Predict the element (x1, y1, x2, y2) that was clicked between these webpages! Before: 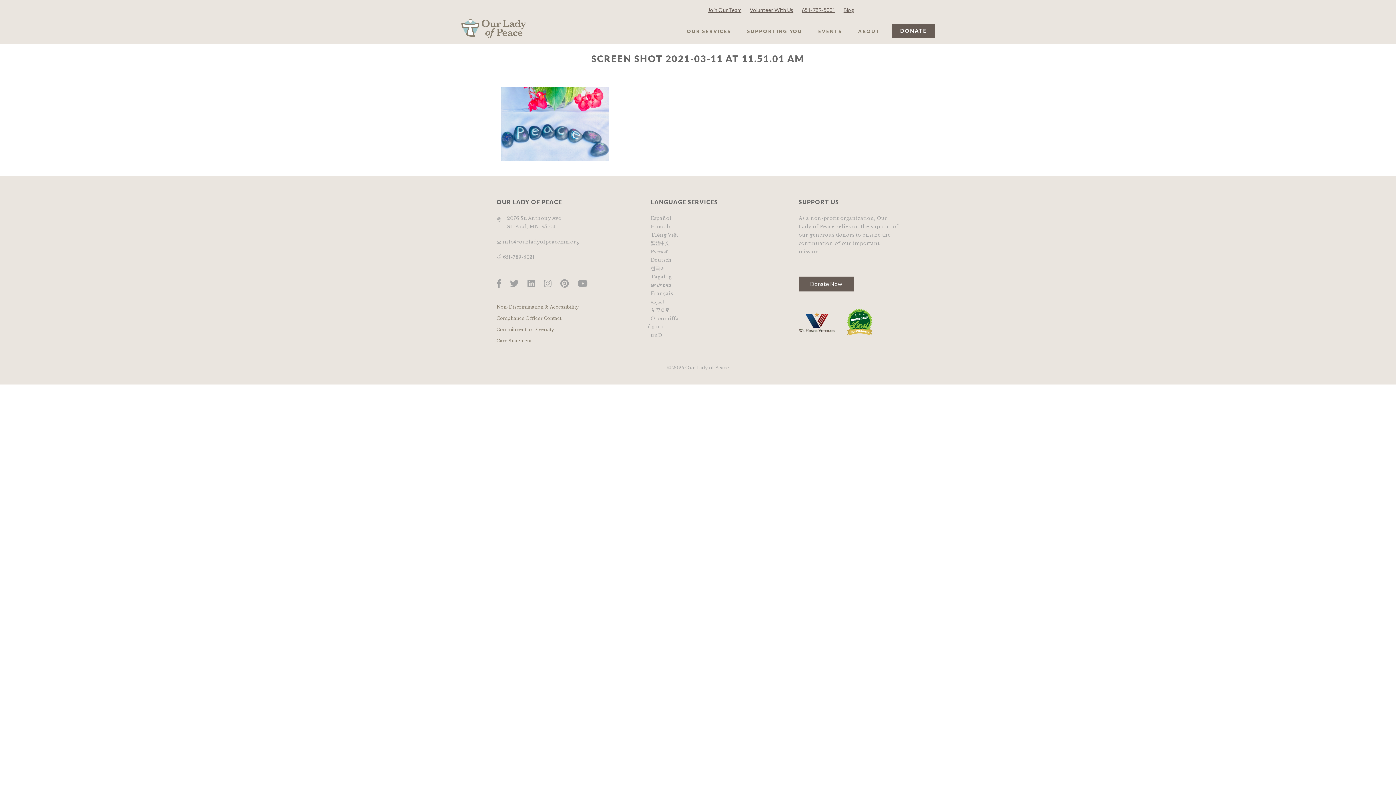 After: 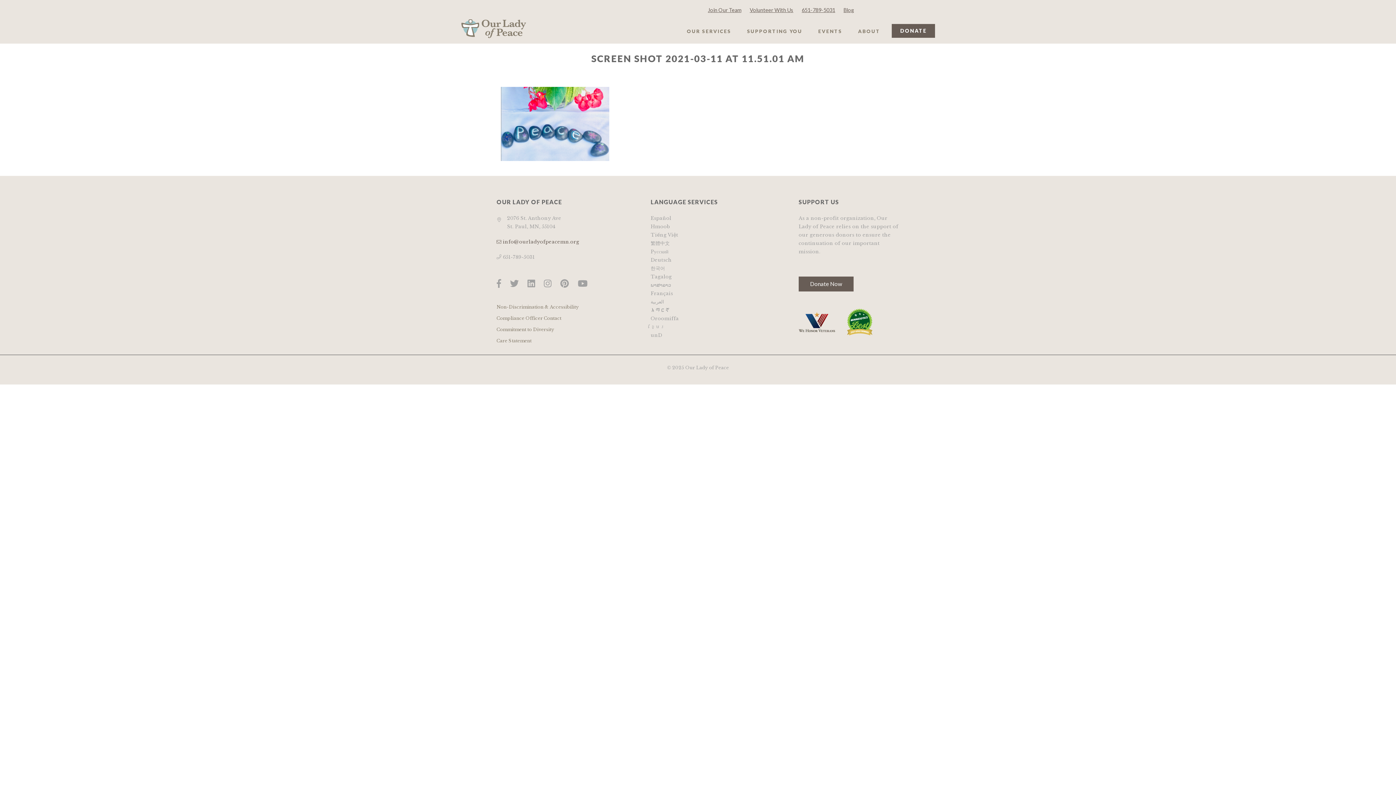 Action: bbox: (496, 238, 595, 245) label:  info@ourladyofpeacemn.org